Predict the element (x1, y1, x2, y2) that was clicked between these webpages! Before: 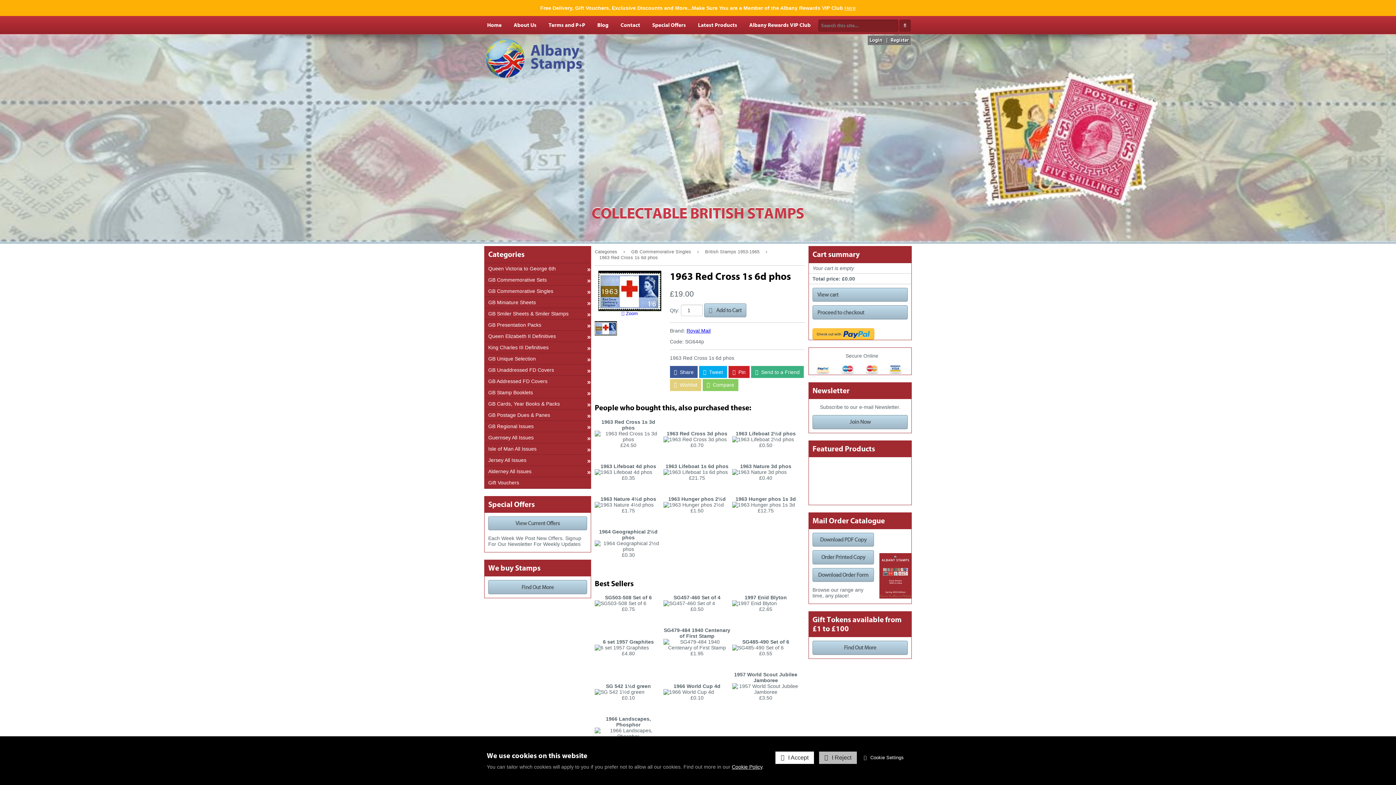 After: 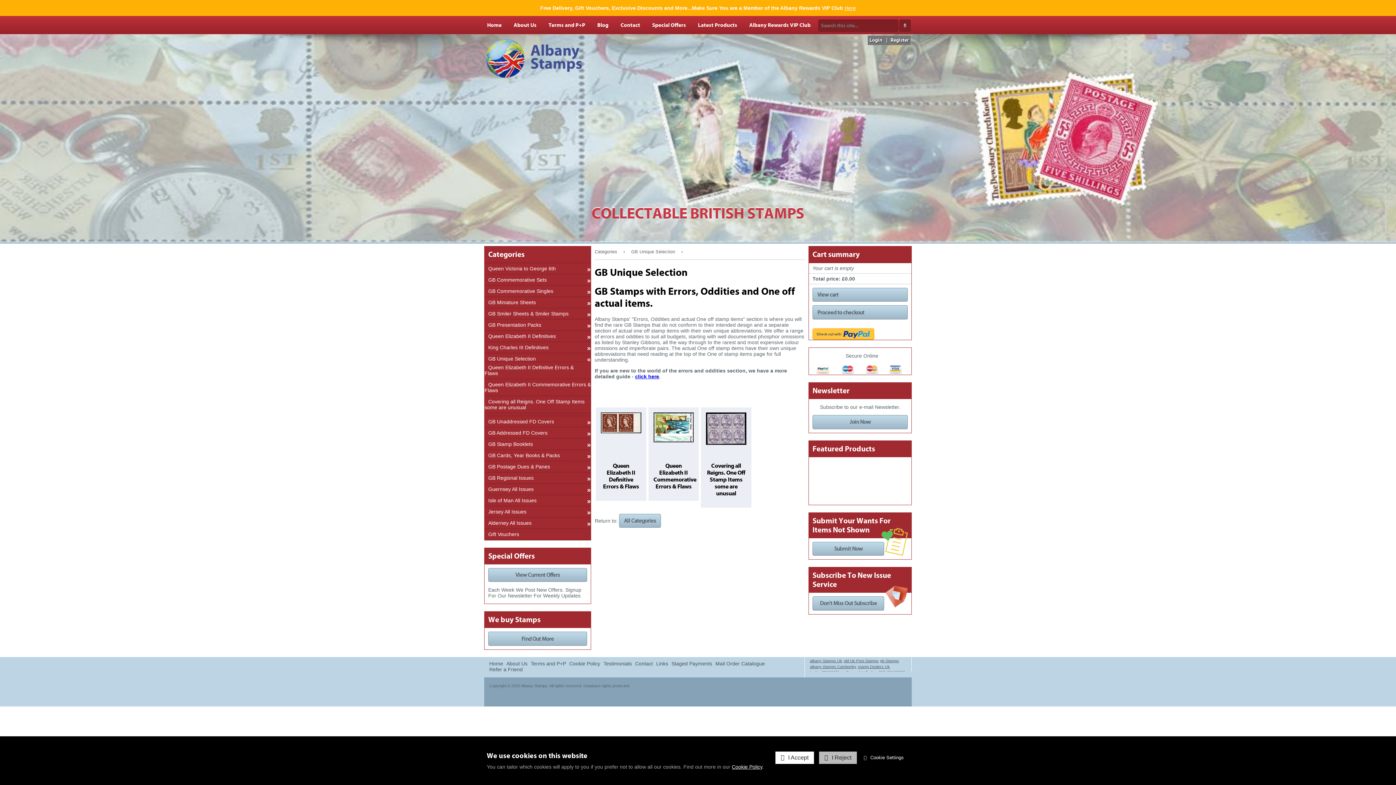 Action: label: GB Unique Selection bbox: (488, 356, 536, 361)